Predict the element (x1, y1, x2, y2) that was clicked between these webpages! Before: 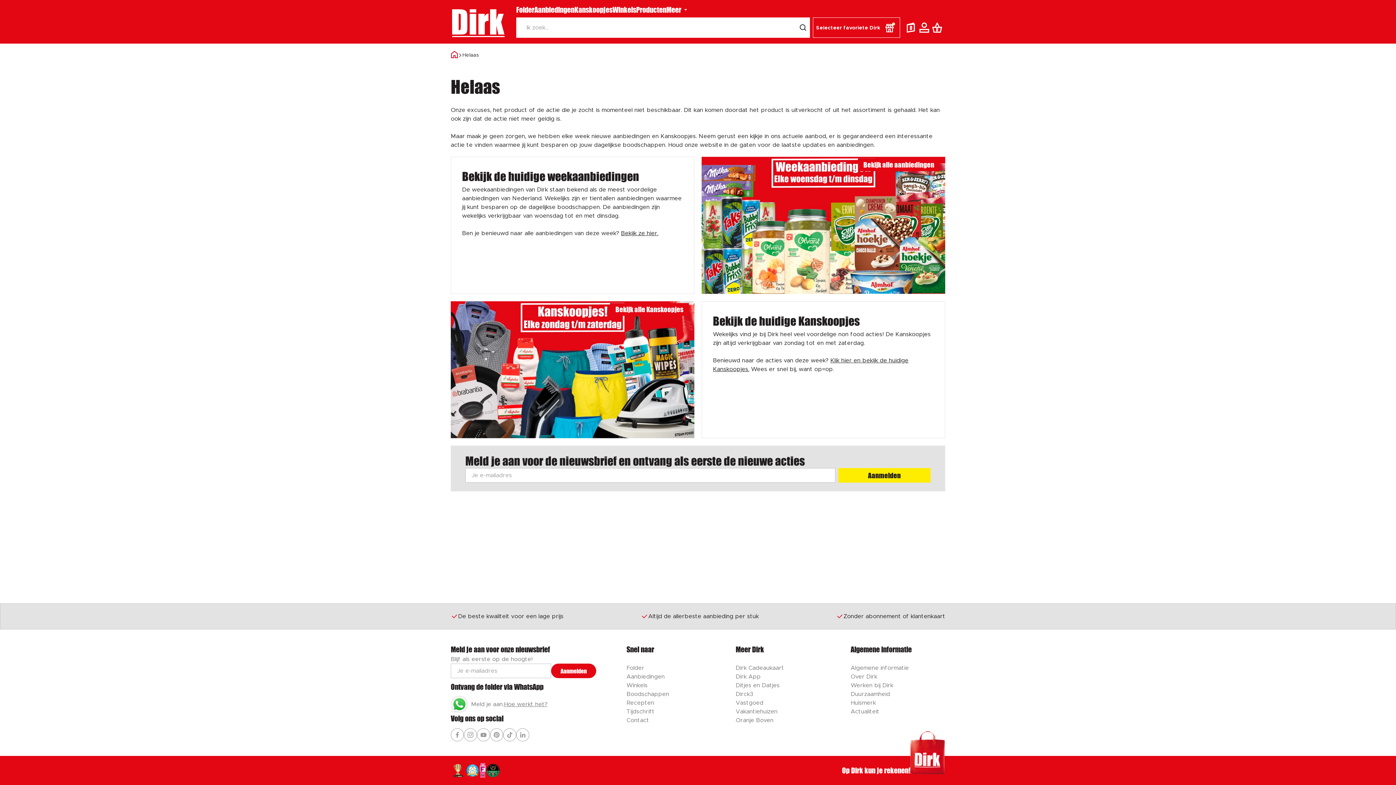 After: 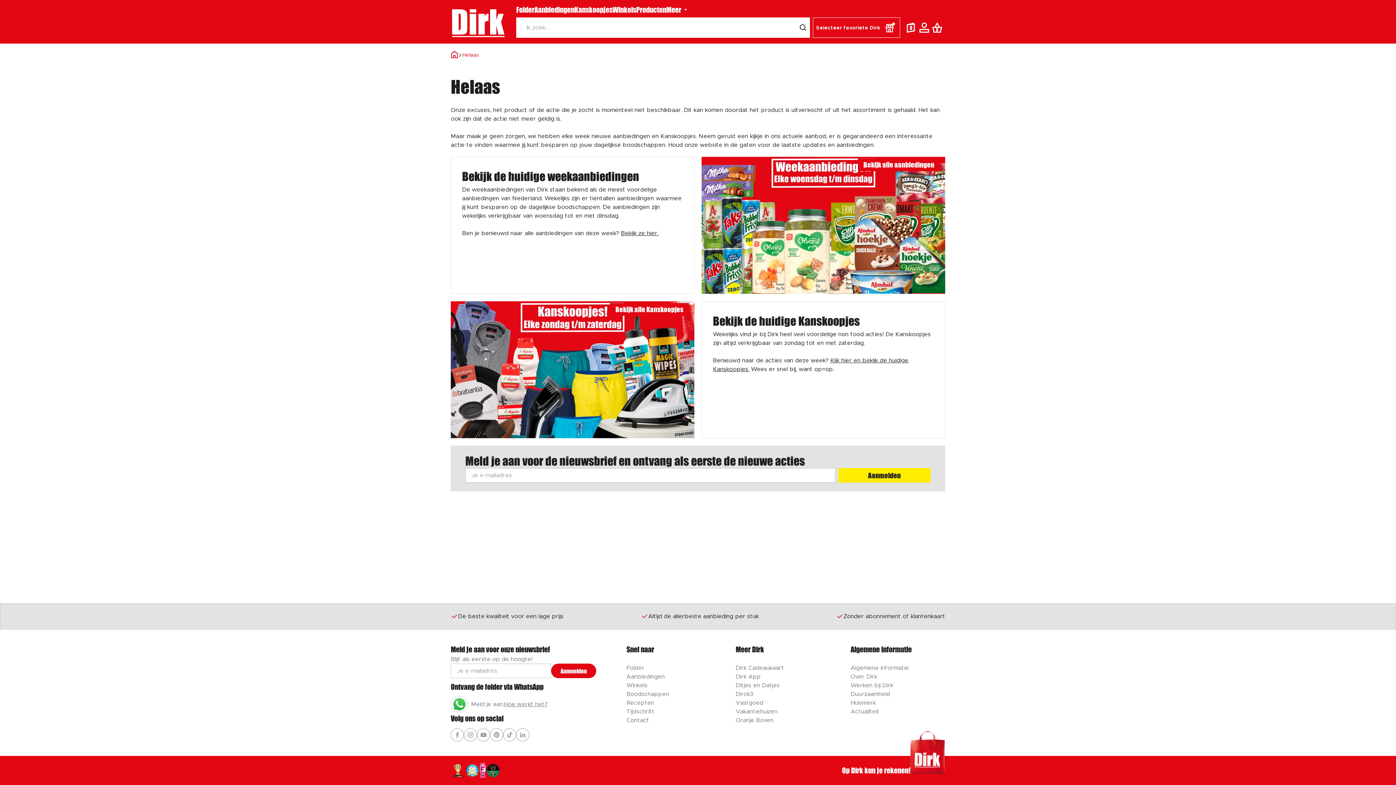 Action: label: Helaas bbox: (462, 52, 478, 57)